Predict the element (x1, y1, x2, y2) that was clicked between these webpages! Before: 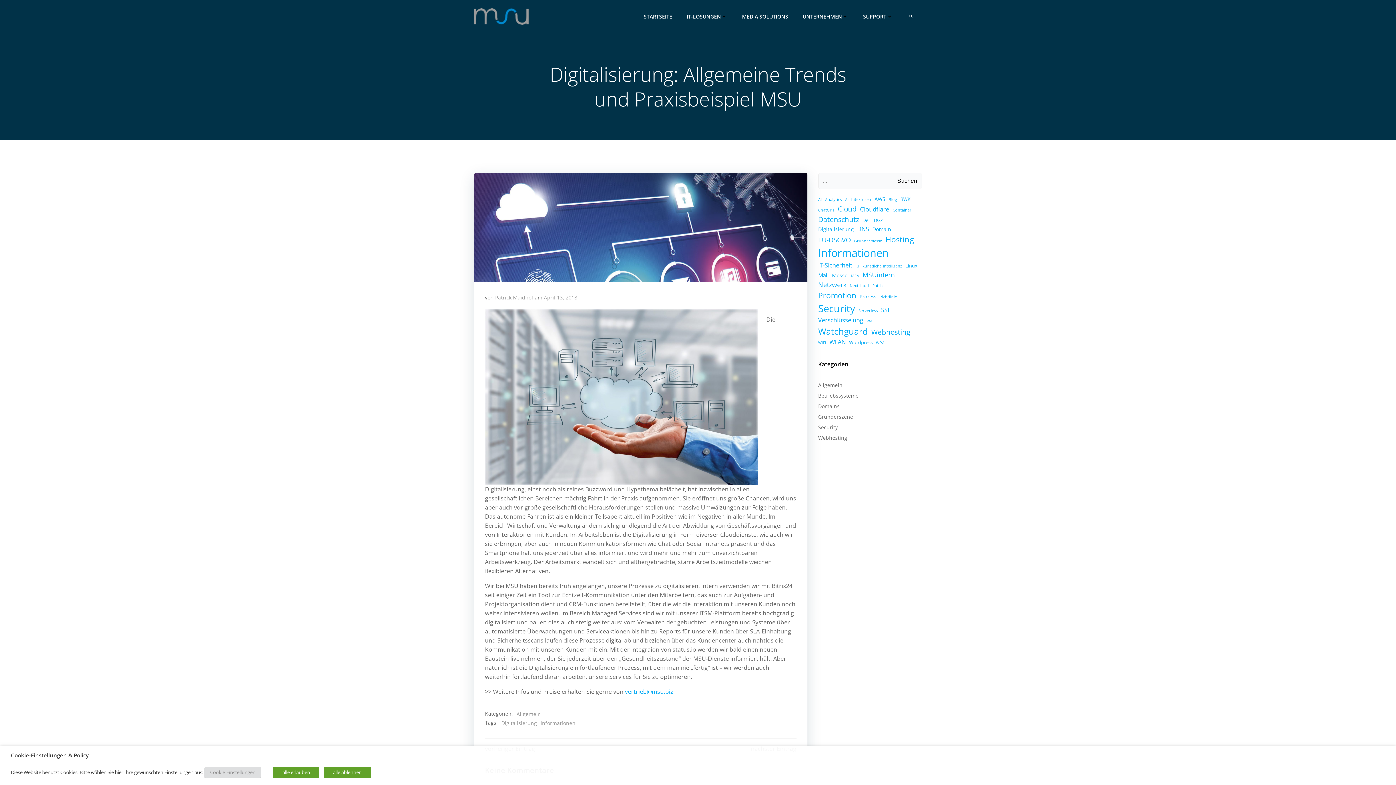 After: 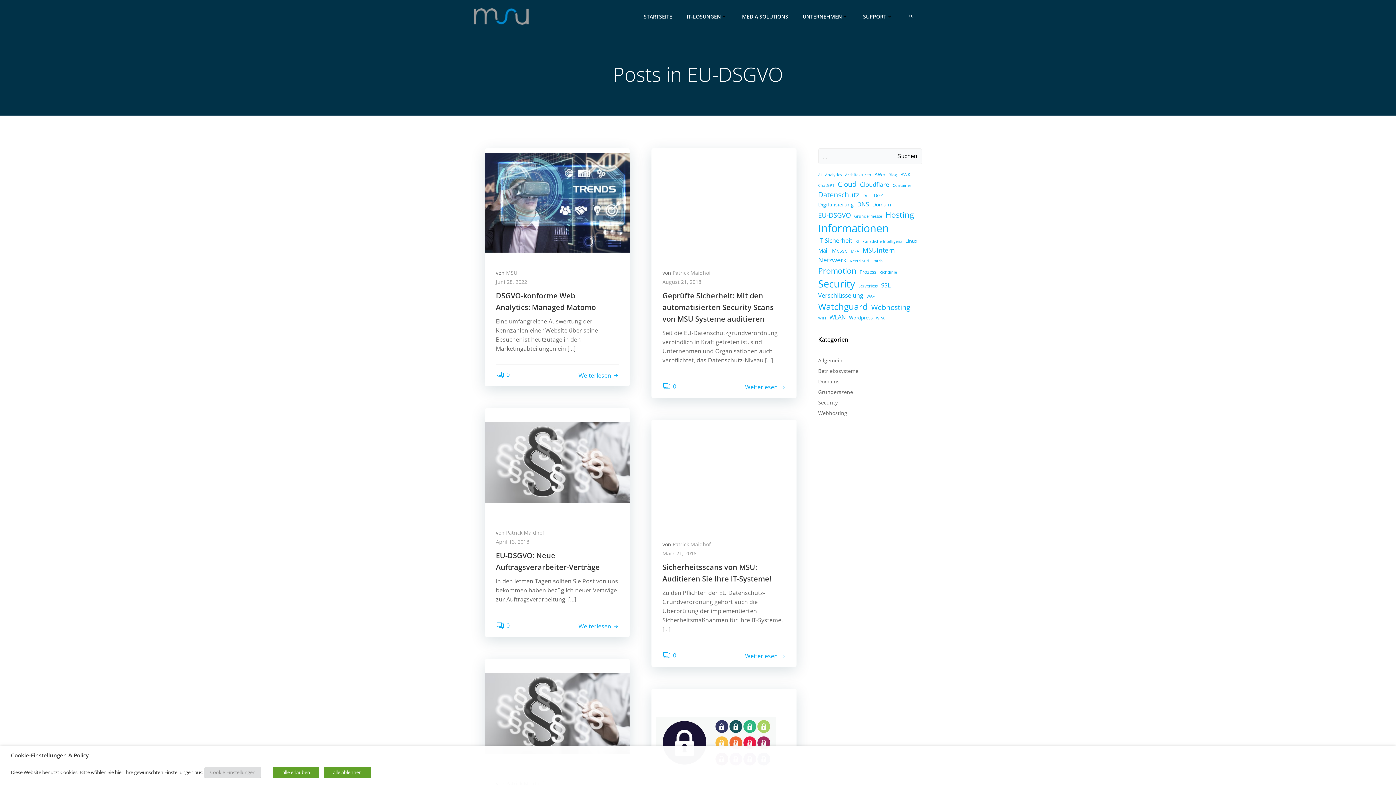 Action: bbox: (818, 234, 851, 244) label: EU-DSGVO (8 Einträge)